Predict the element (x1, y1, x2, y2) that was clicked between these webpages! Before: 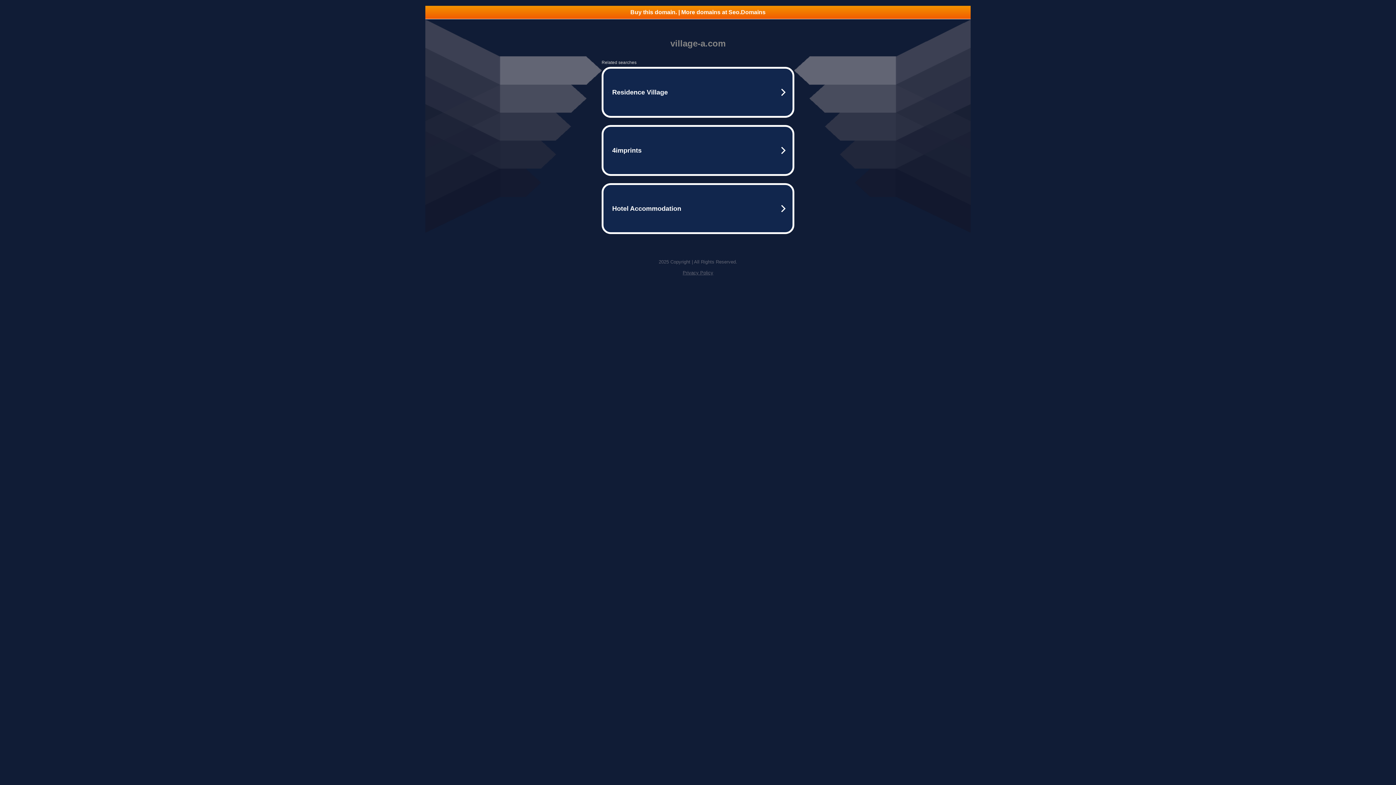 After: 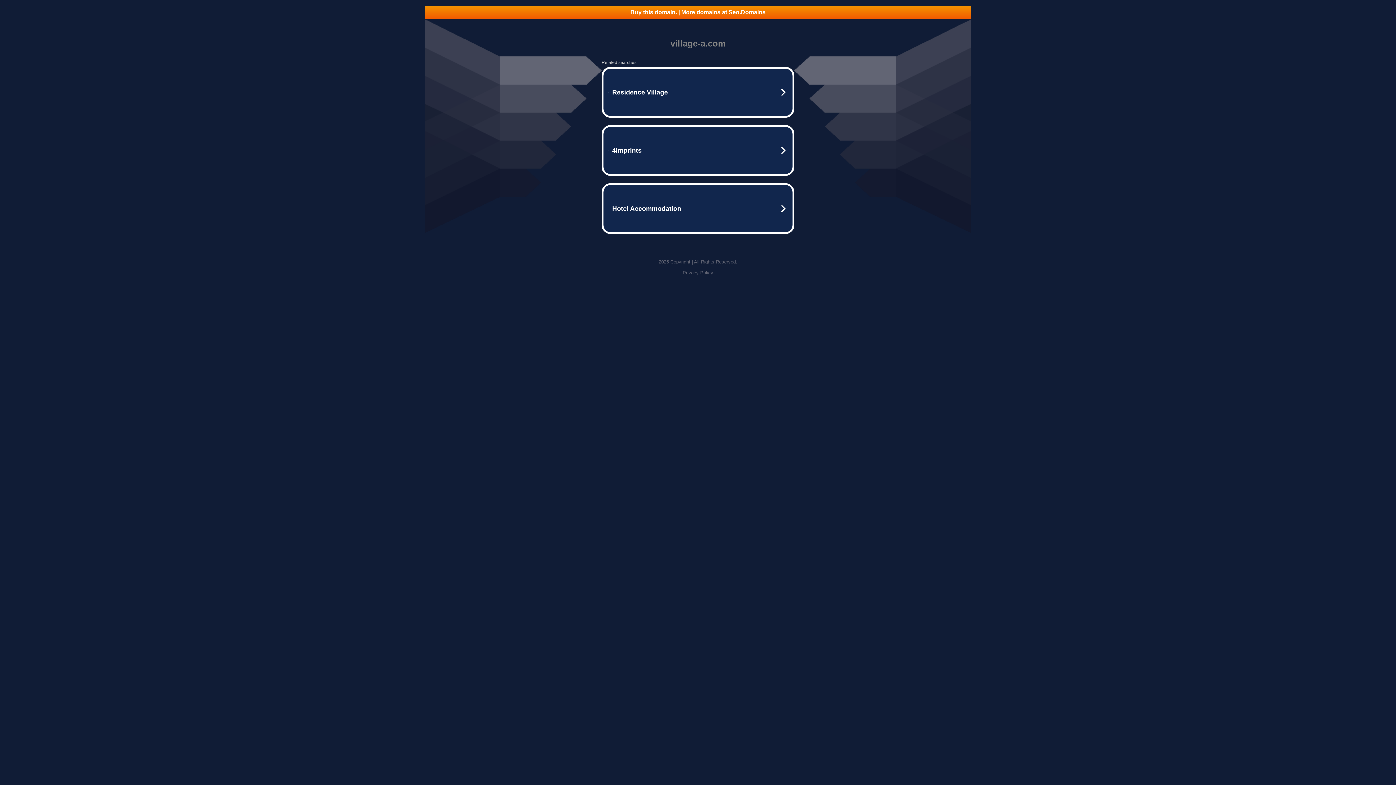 Action: bbox: (425, 5, 970, 18) label: Buy this domain. | More domains at Seo.Domains